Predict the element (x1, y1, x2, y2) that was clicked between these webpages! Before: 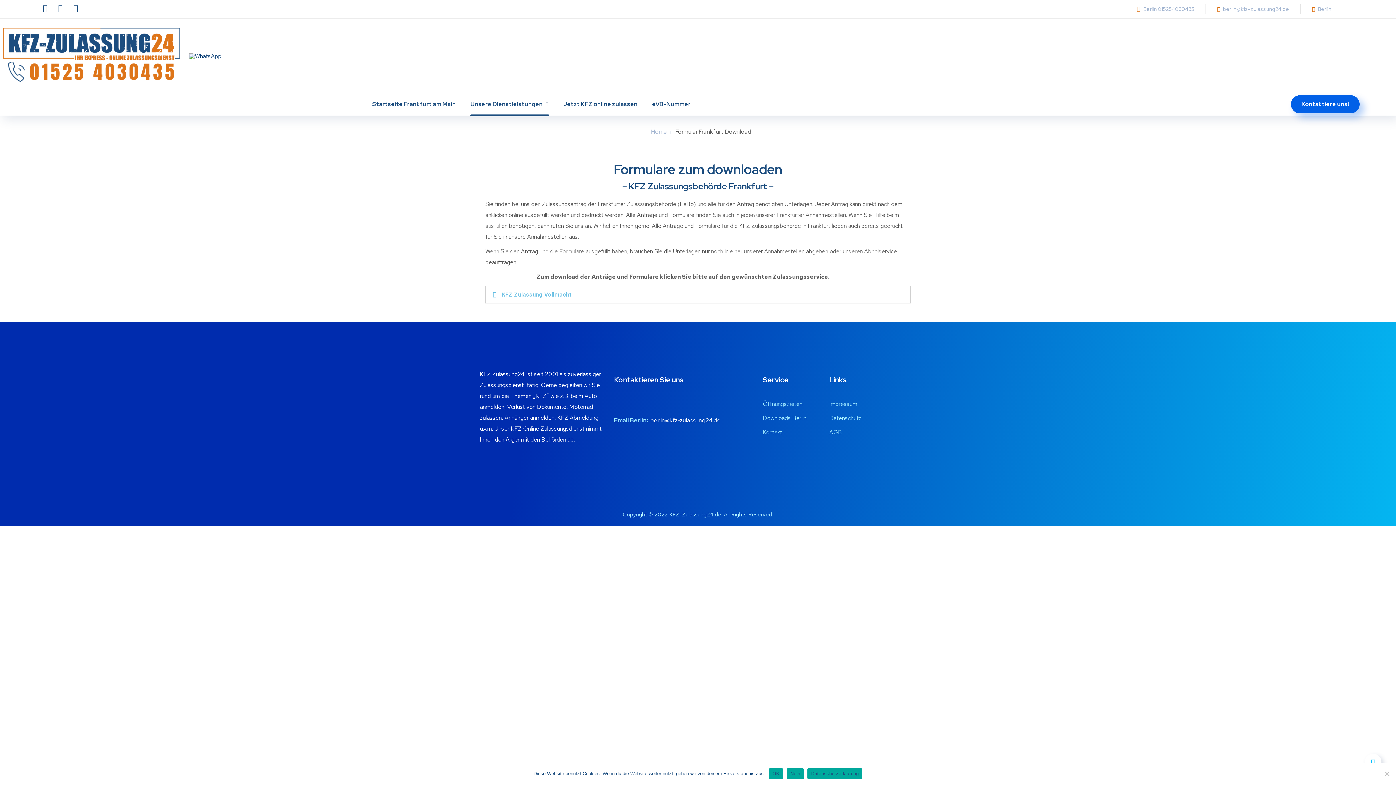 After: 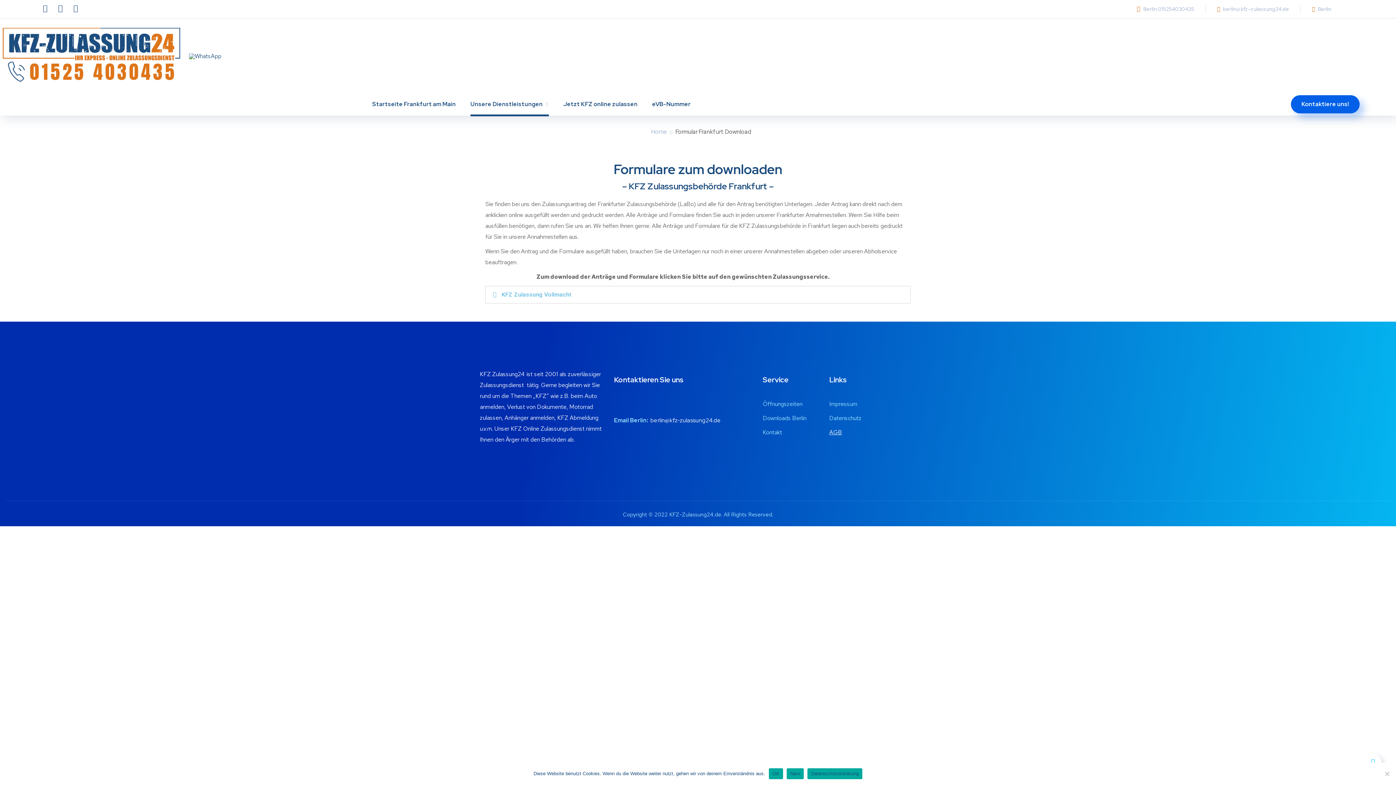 Action: label: AGB bbox: (829, 428, 910, 437)